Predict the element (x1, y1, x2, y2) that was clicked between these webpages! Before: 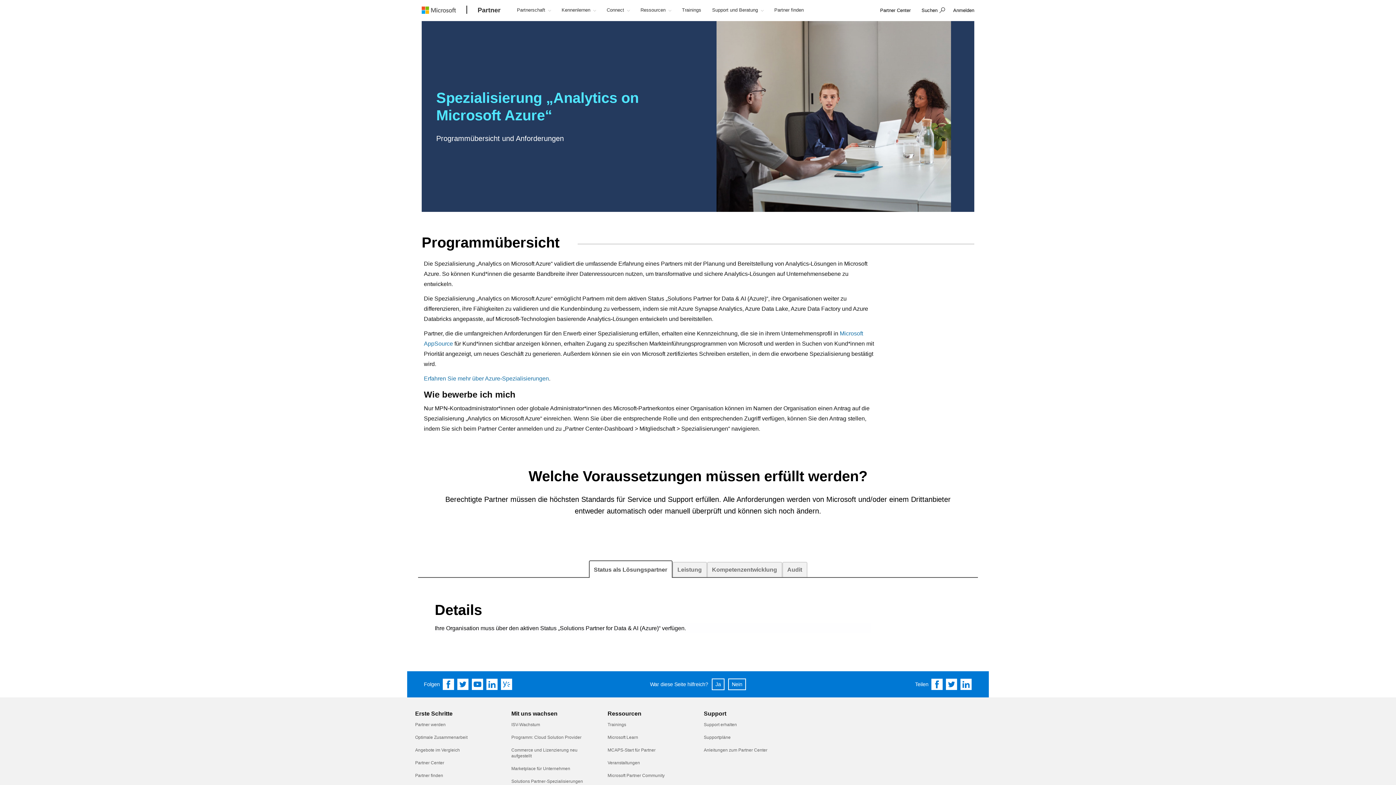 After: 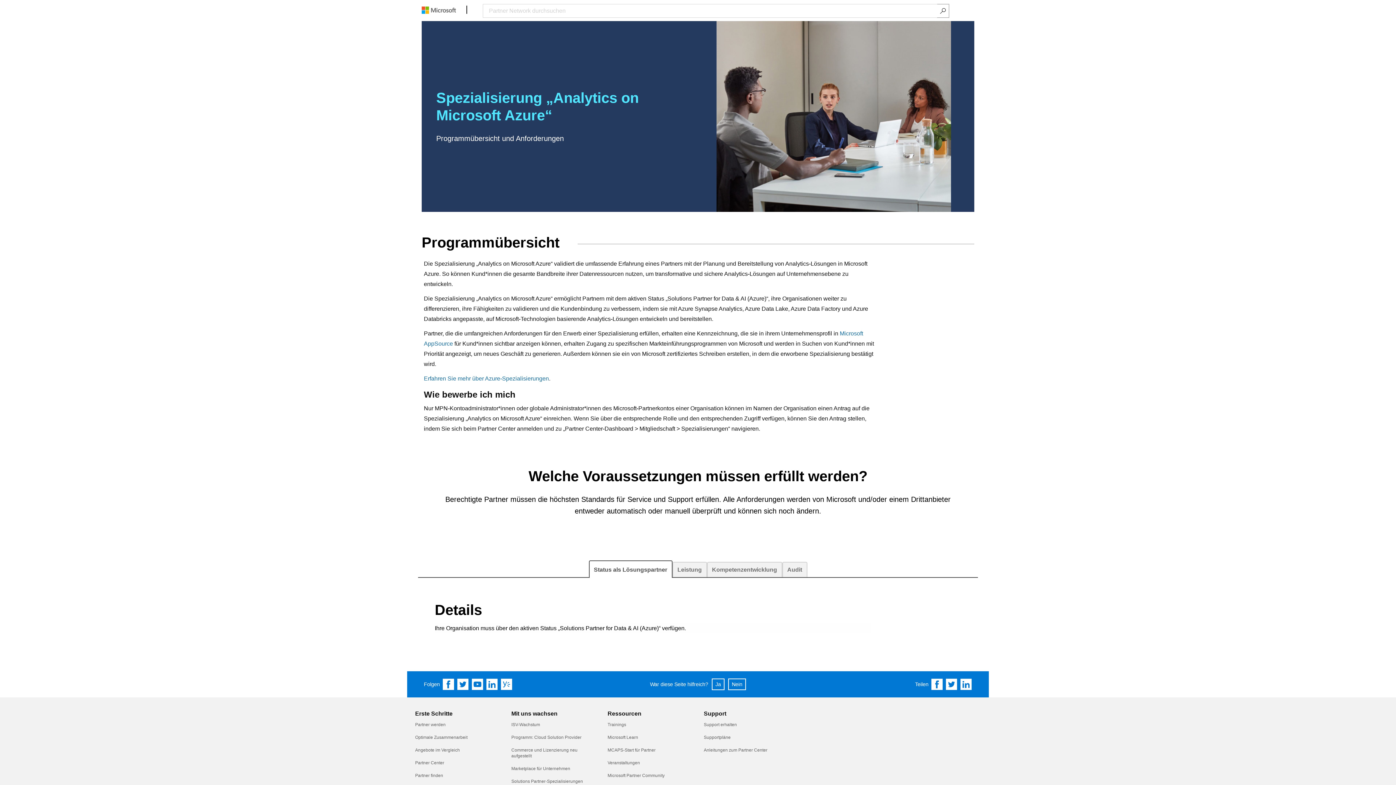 Action: bbox: (921, 7, 937, 13) label: Suchen